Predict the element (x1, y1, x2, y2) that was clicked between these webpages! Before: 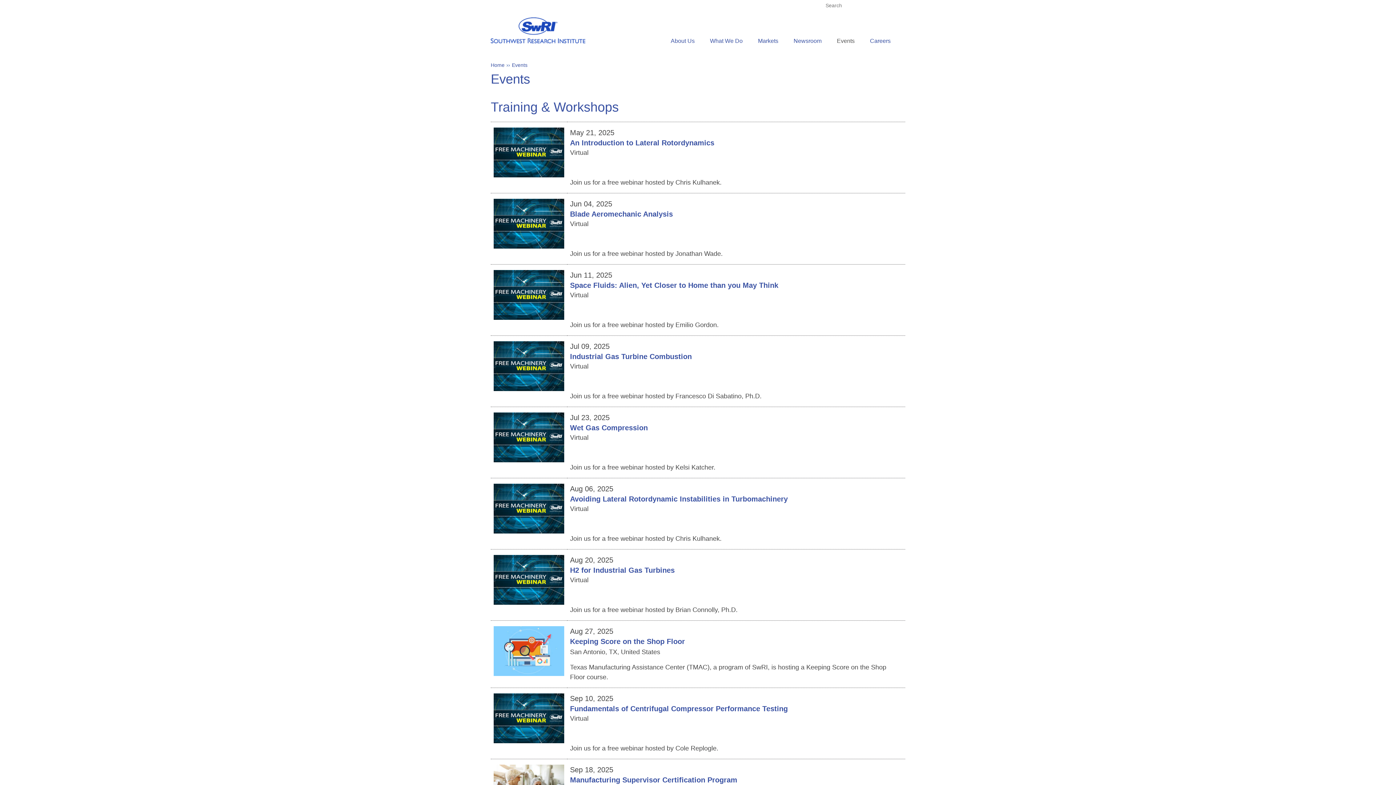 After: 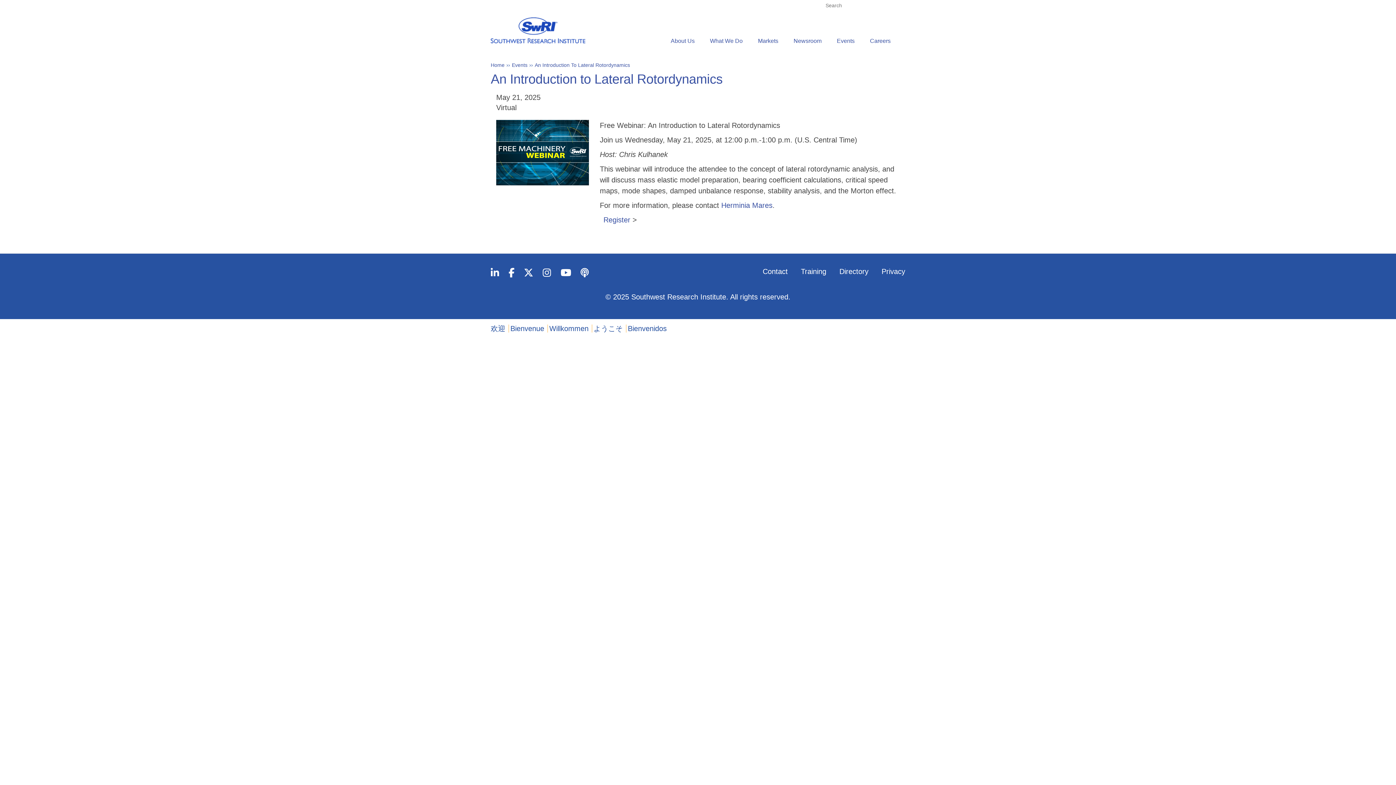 Action: bbox: (493, 127, 564, 177)